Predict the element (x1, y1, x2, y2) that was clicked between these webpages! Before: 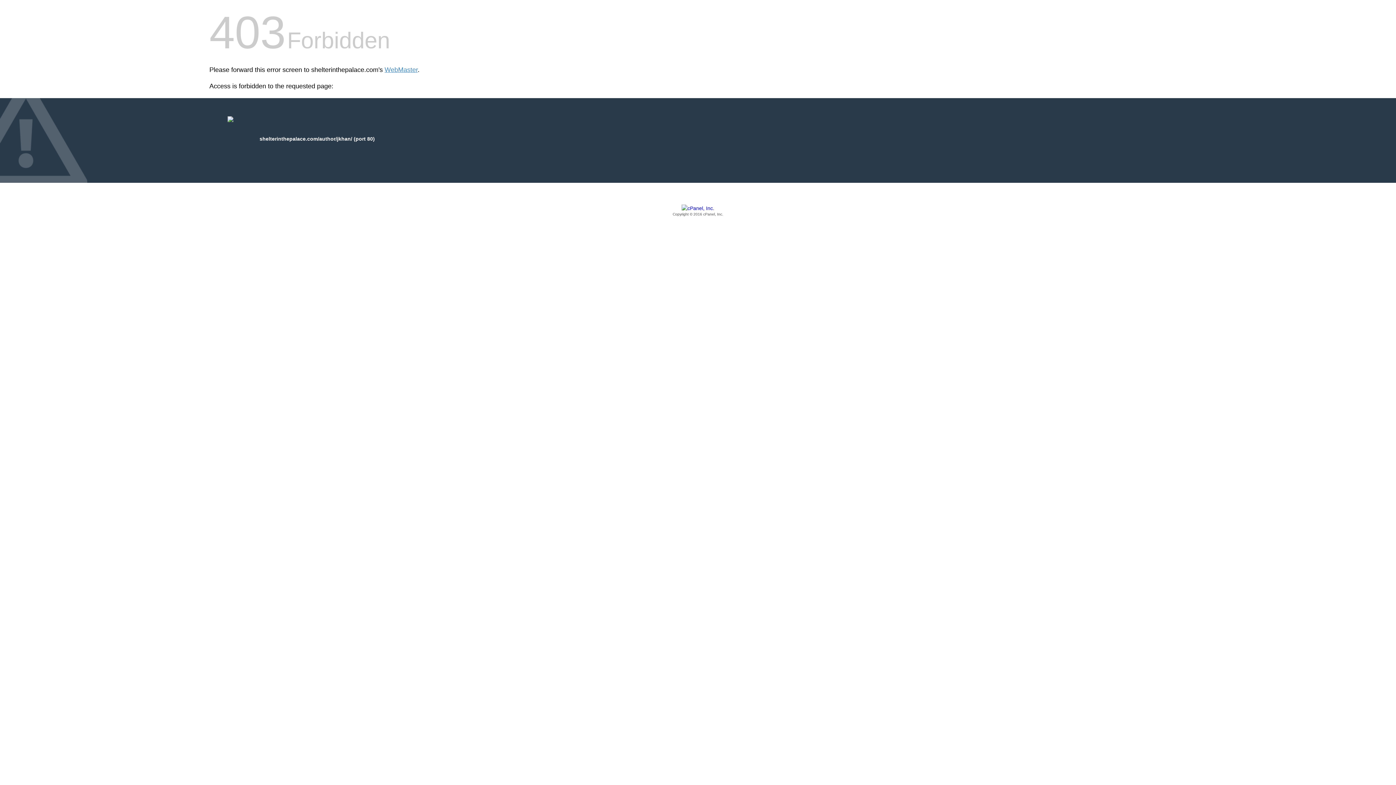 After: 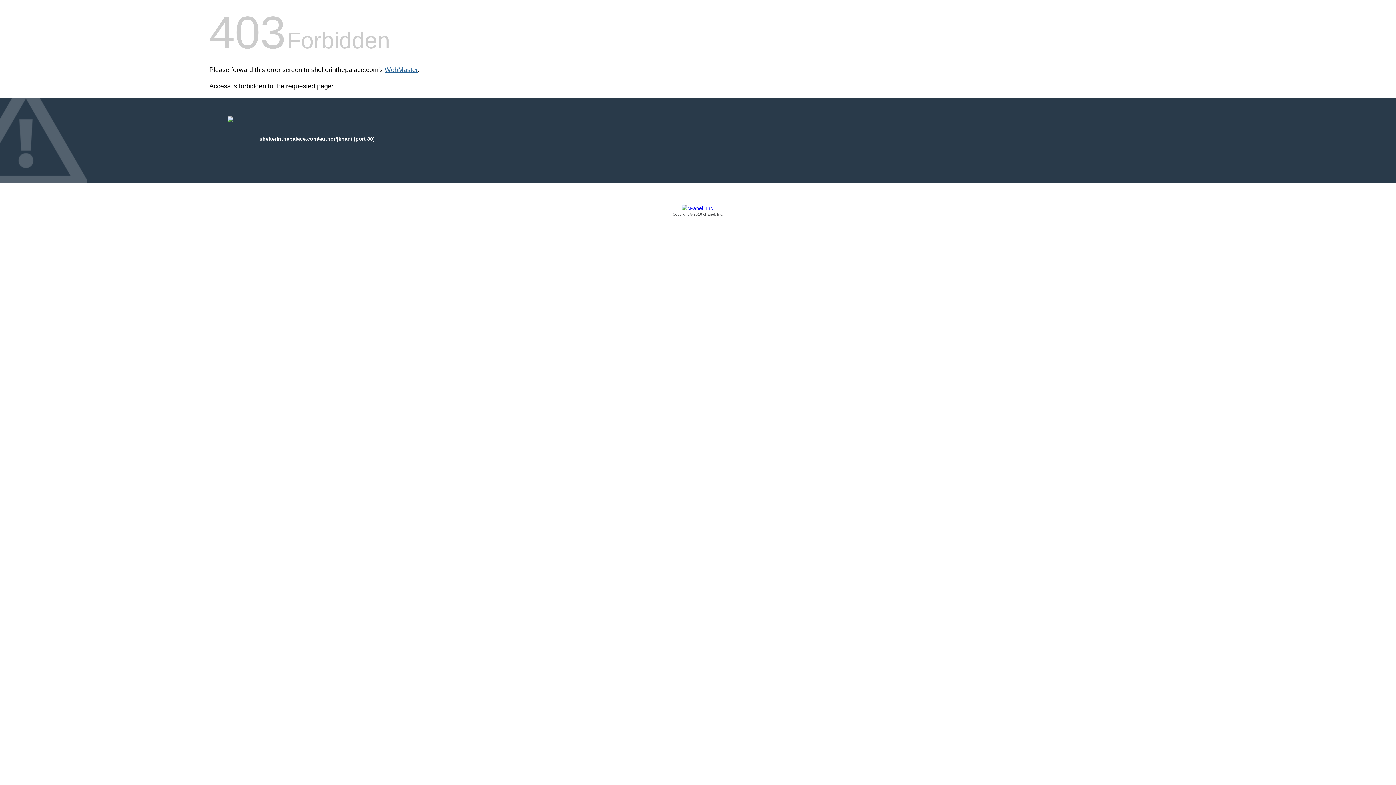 Action: label: WebMaster bbox: (384, 66, 417, 73)